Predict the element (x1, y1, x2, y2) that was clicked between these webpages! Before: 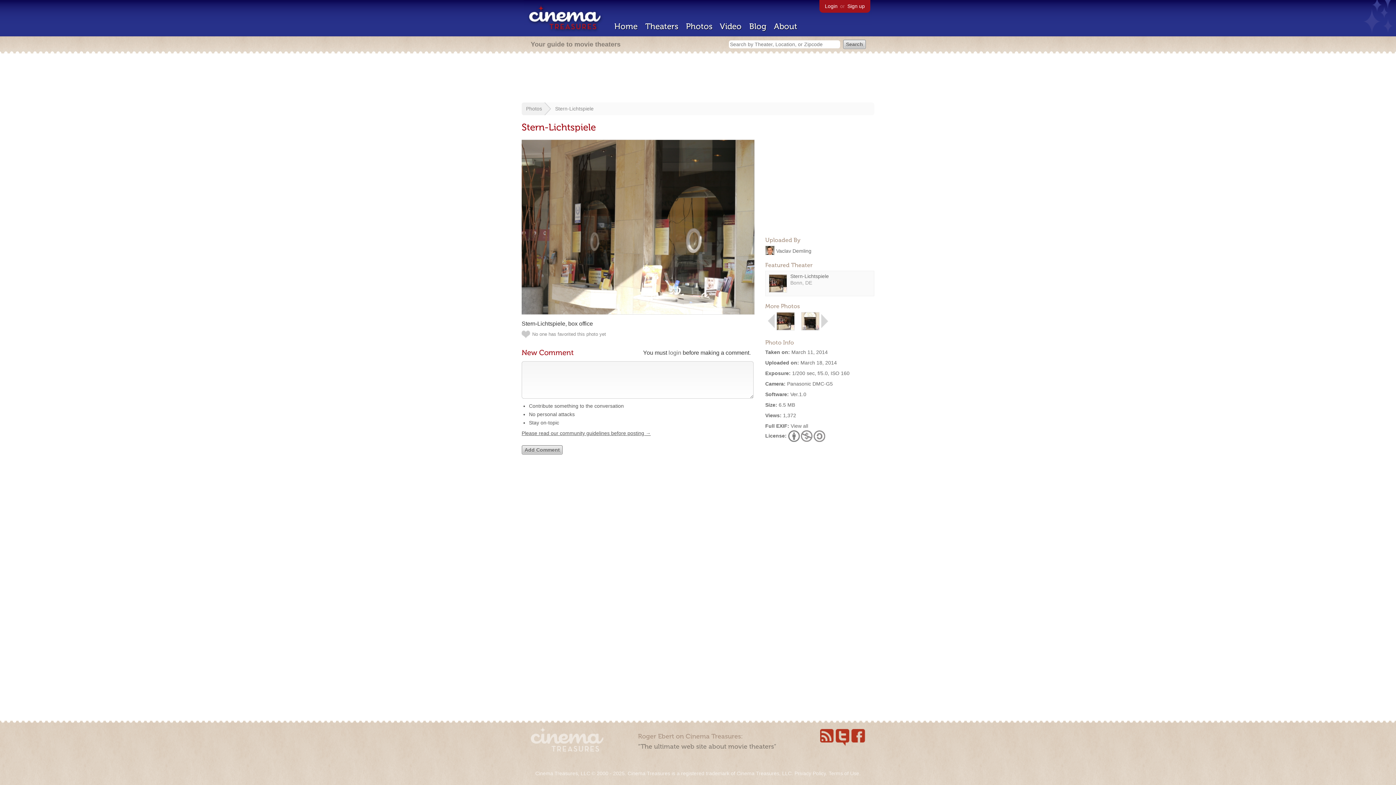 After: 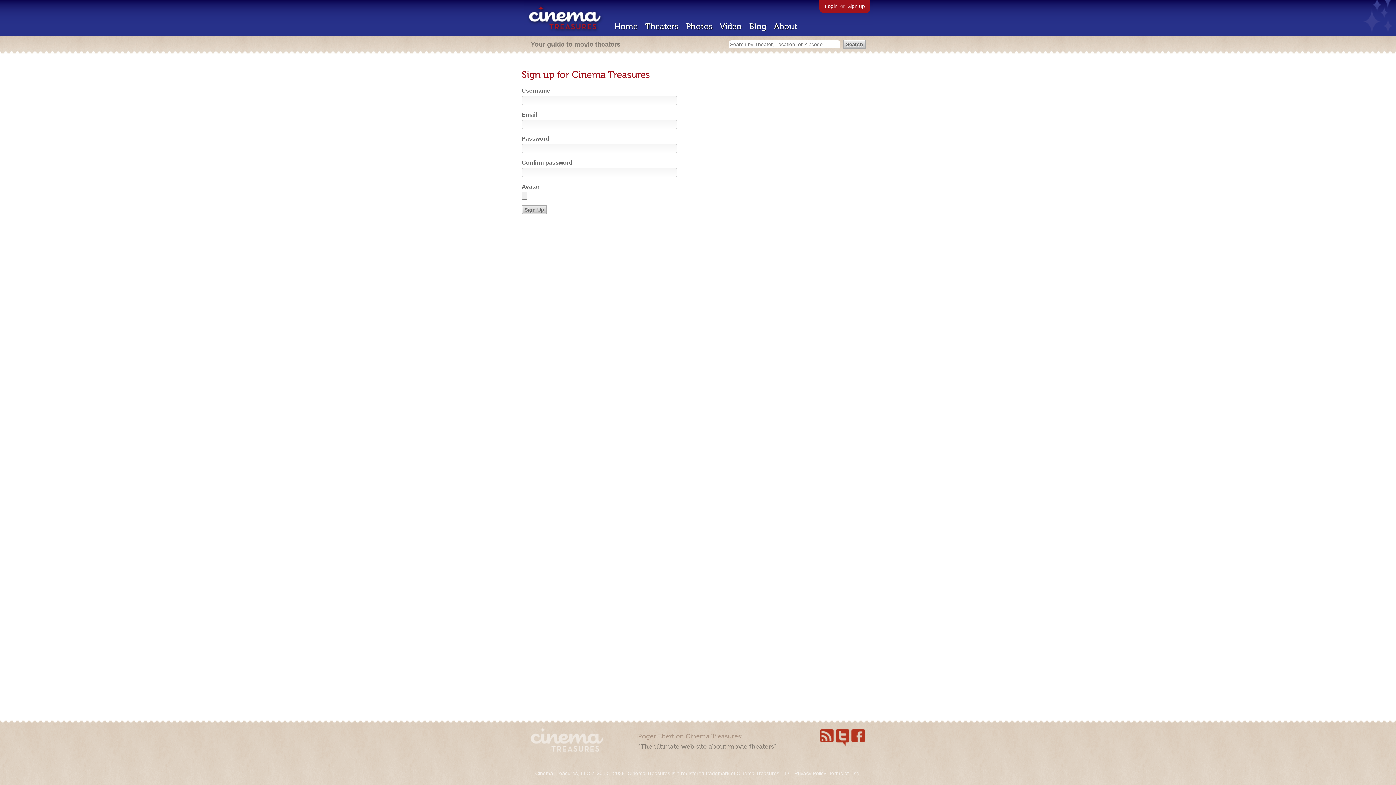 Action: bbox: (847, 3, 865, 9) label: Sign up